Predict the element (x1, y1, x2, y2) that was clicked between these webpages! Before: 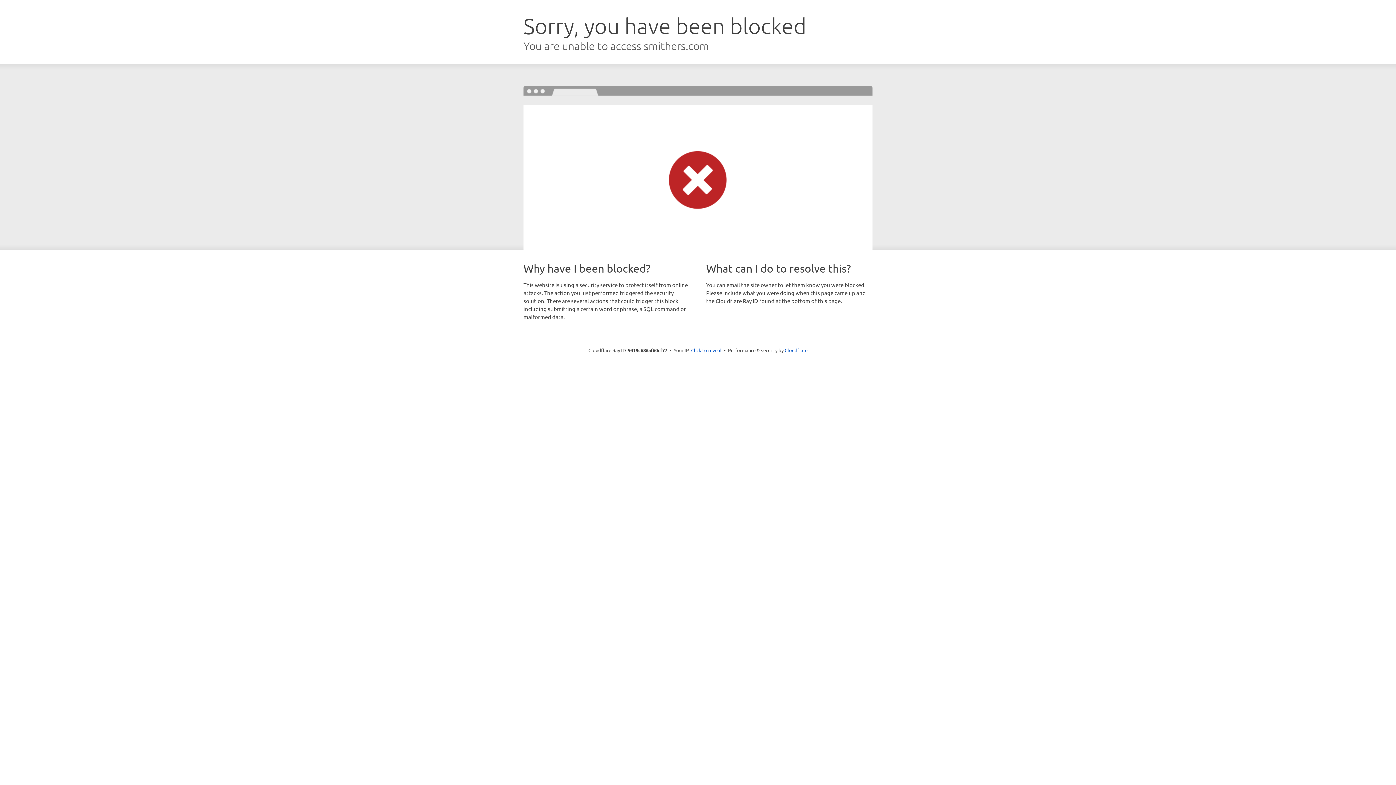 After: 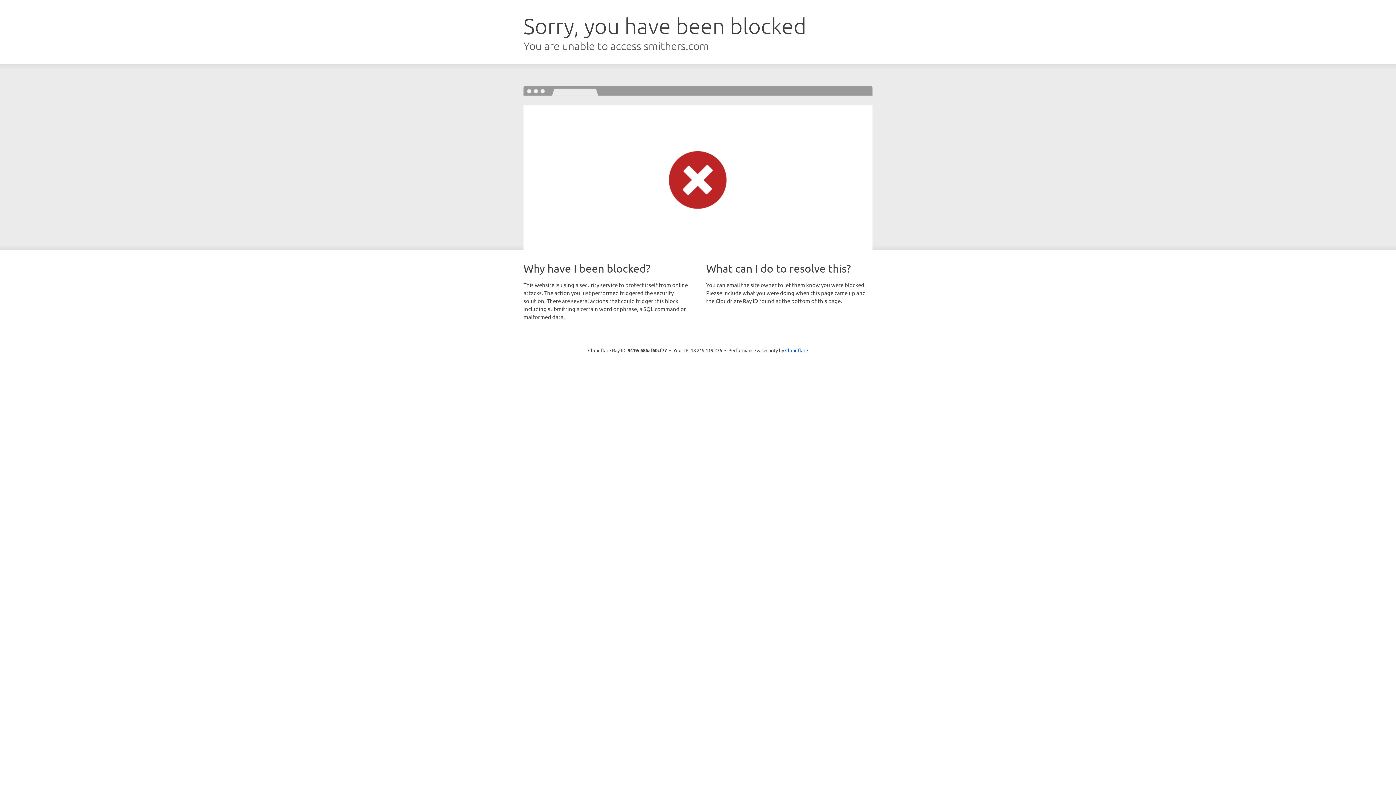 Action: bbox: (691, 346, 721, 353) label: Click to reveal